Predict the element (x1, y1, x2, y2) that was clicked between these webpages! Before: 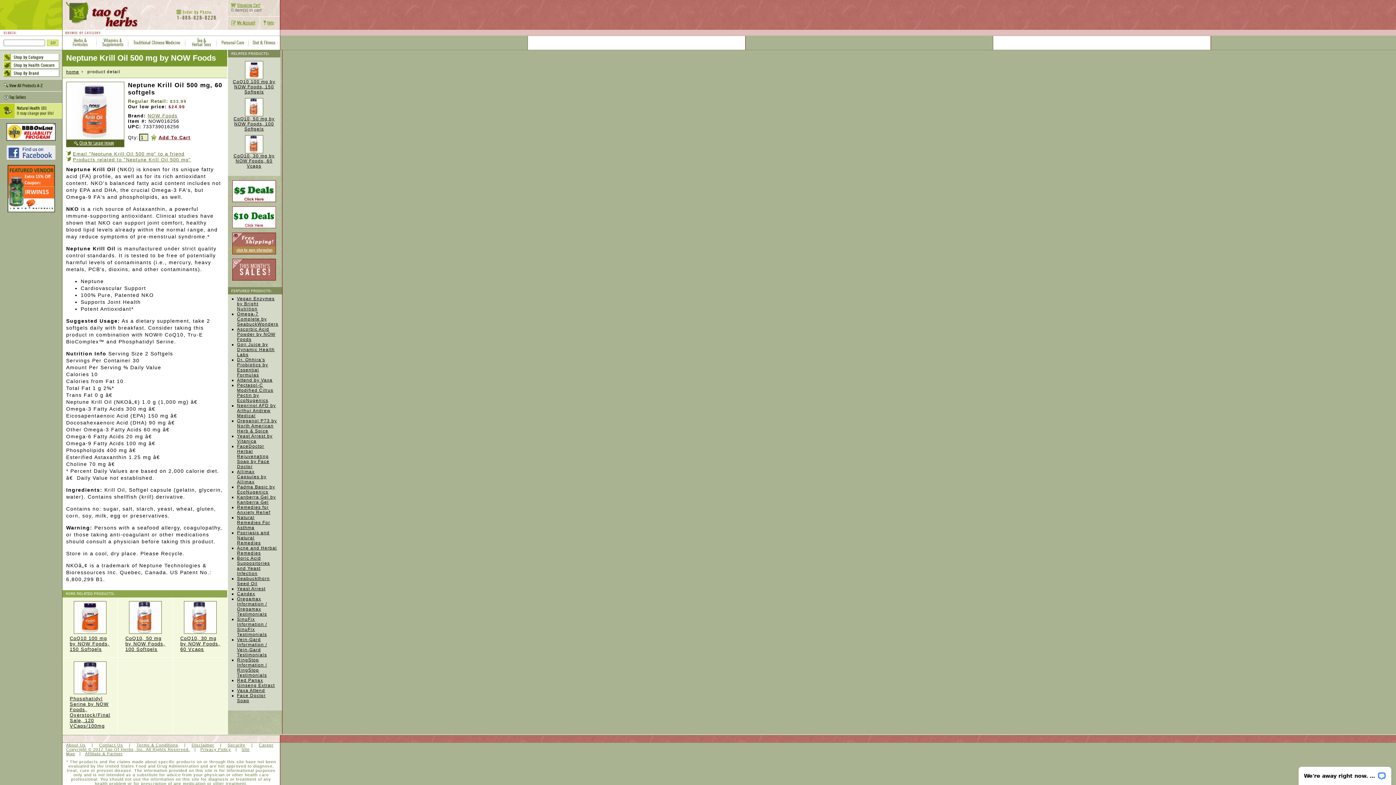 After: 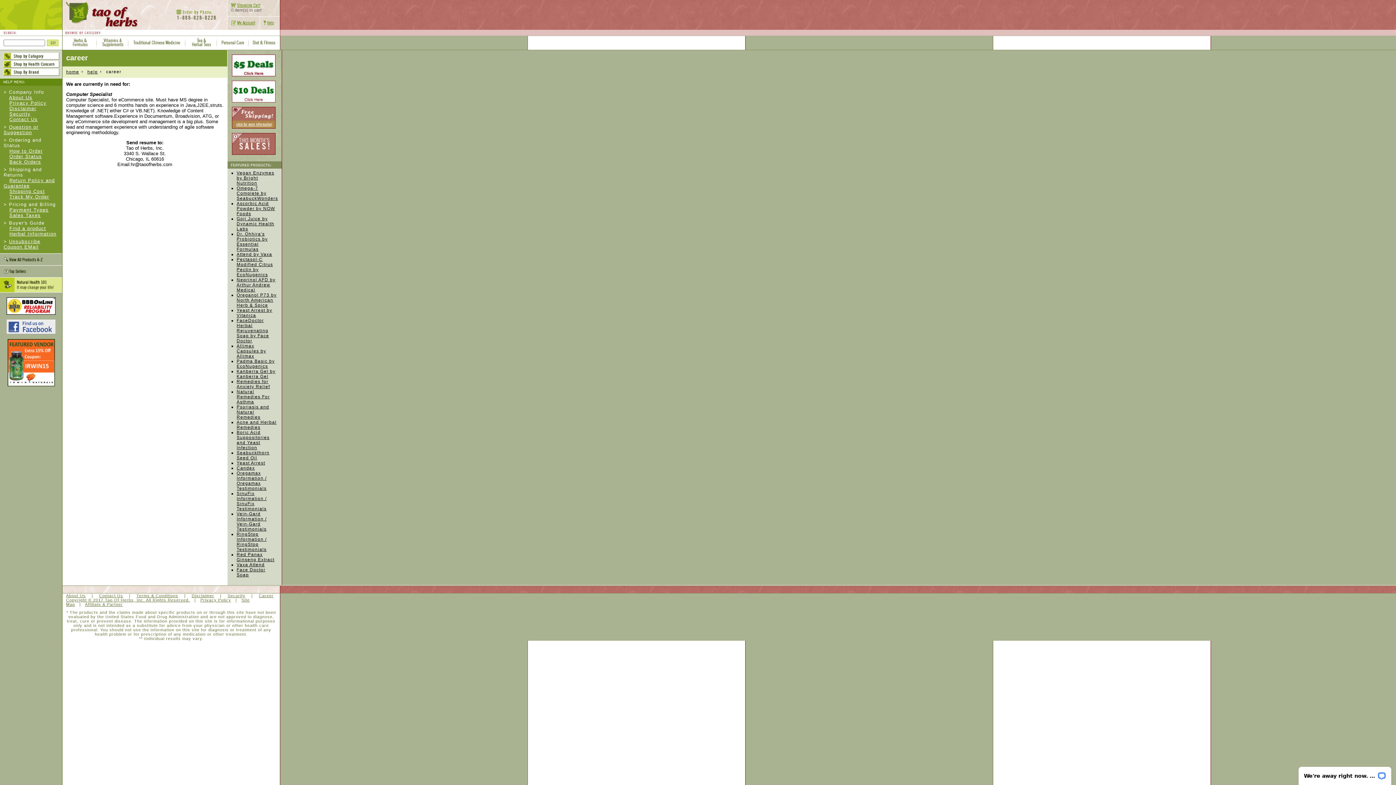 Action: bbox: (258, 743, 273, 747) label: Career